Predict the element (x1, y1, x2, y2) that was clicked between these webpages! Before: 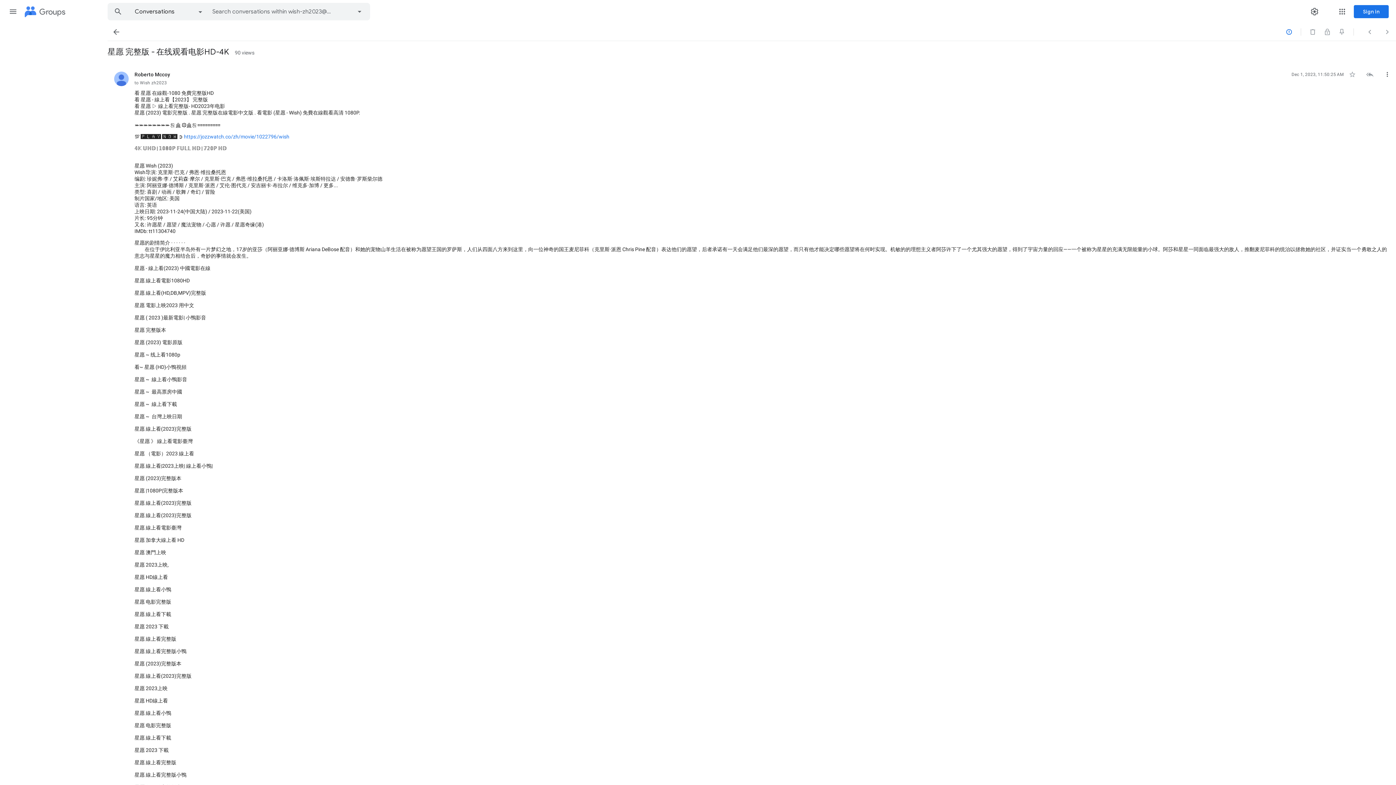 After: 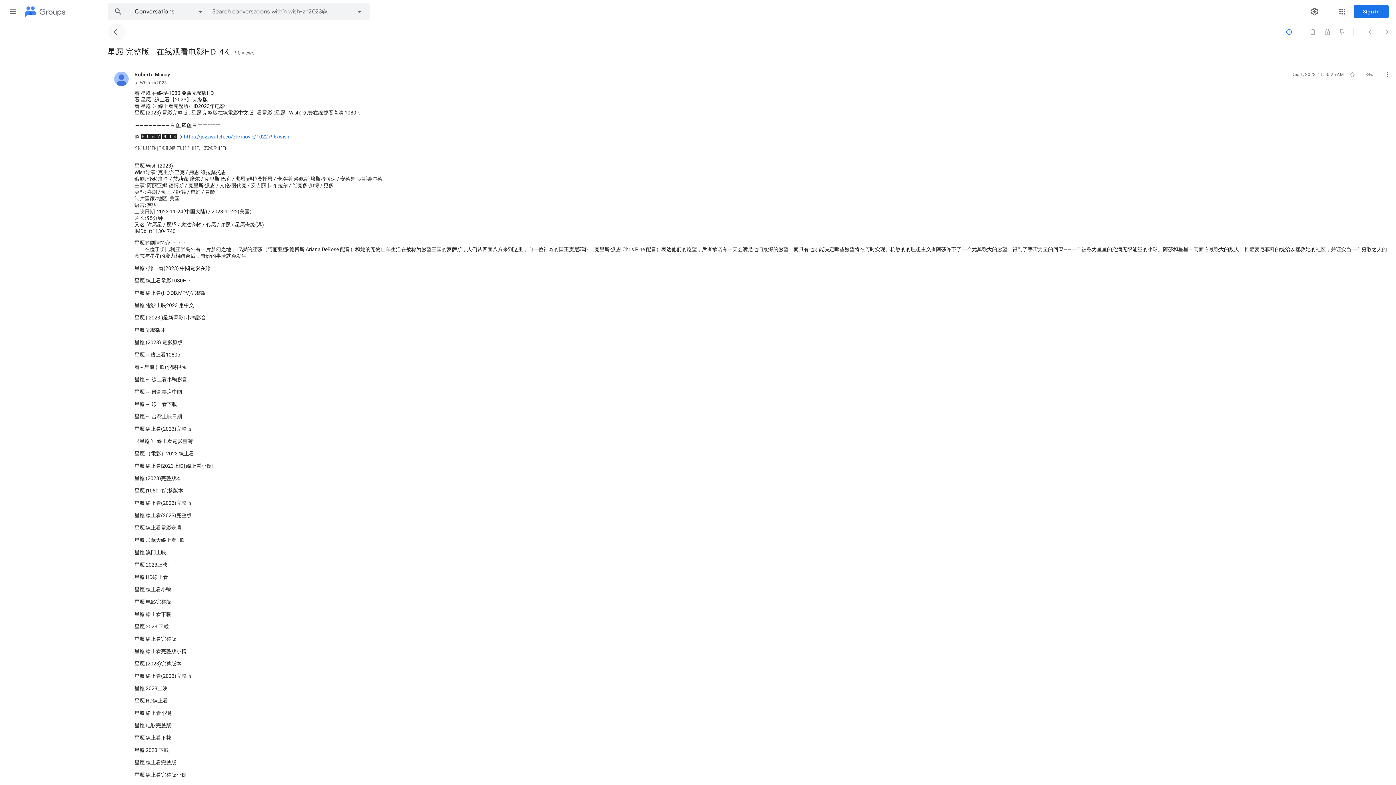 Action: label: Back to Conversations bbox: (107, 23, 125, 40)